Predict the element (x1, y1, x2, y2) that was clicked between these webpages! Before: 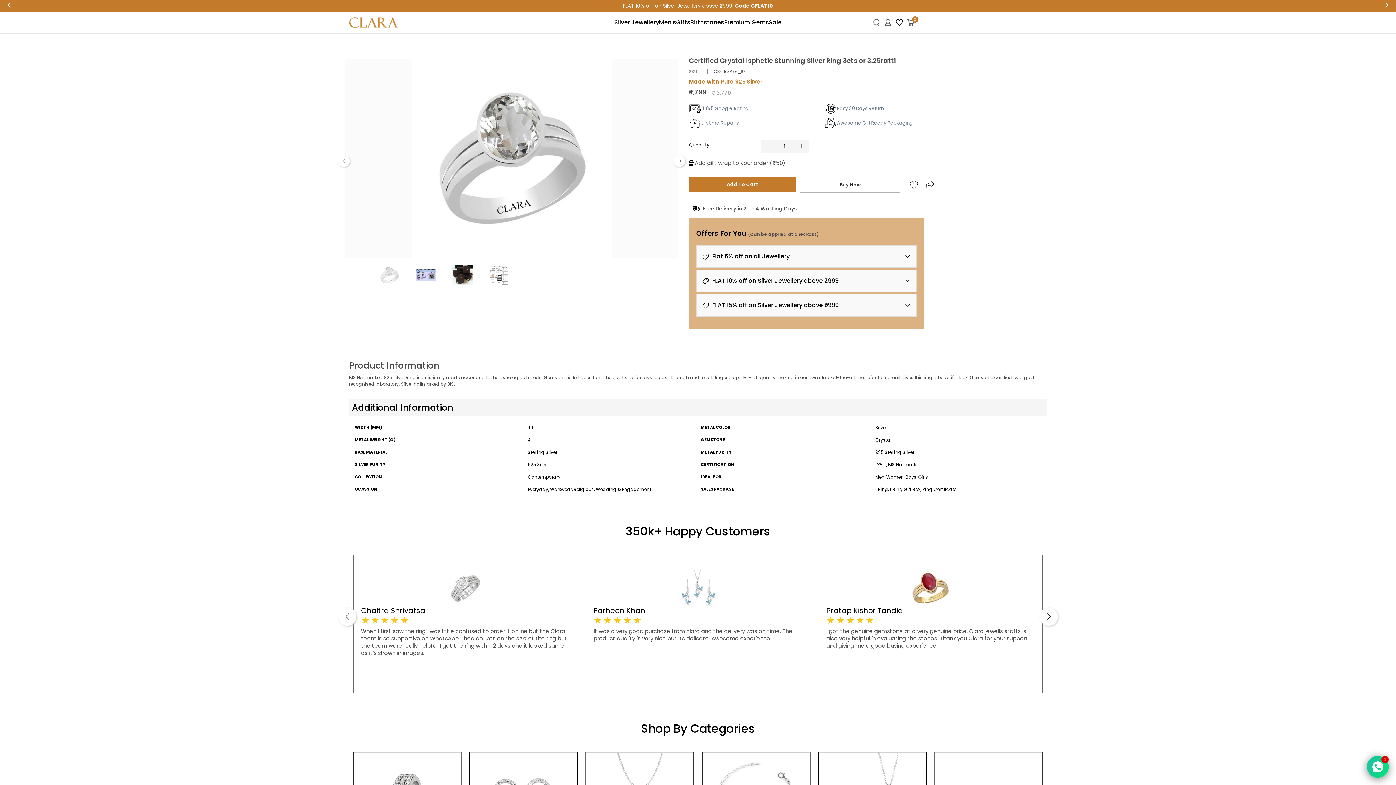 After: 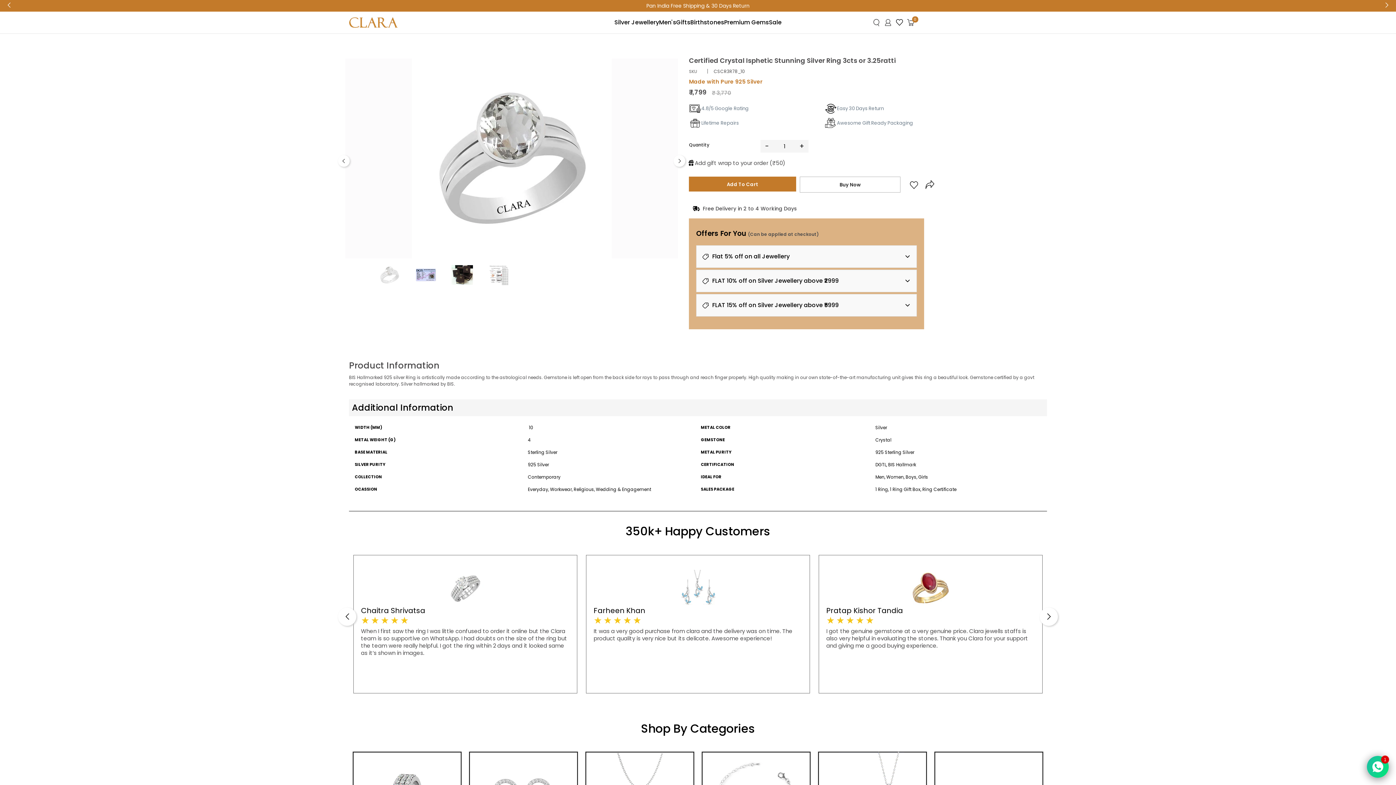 Action: bbox: (0, -3, 18, 14)